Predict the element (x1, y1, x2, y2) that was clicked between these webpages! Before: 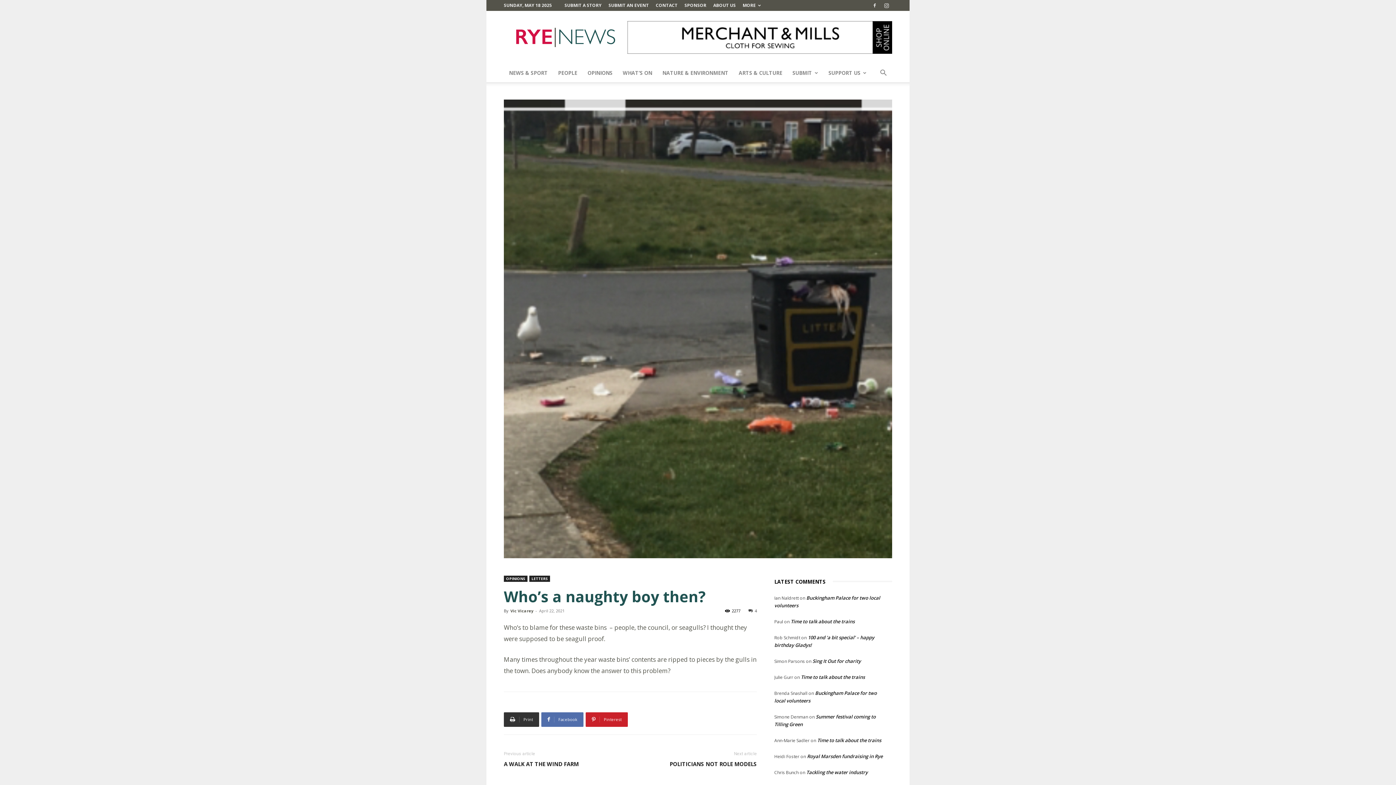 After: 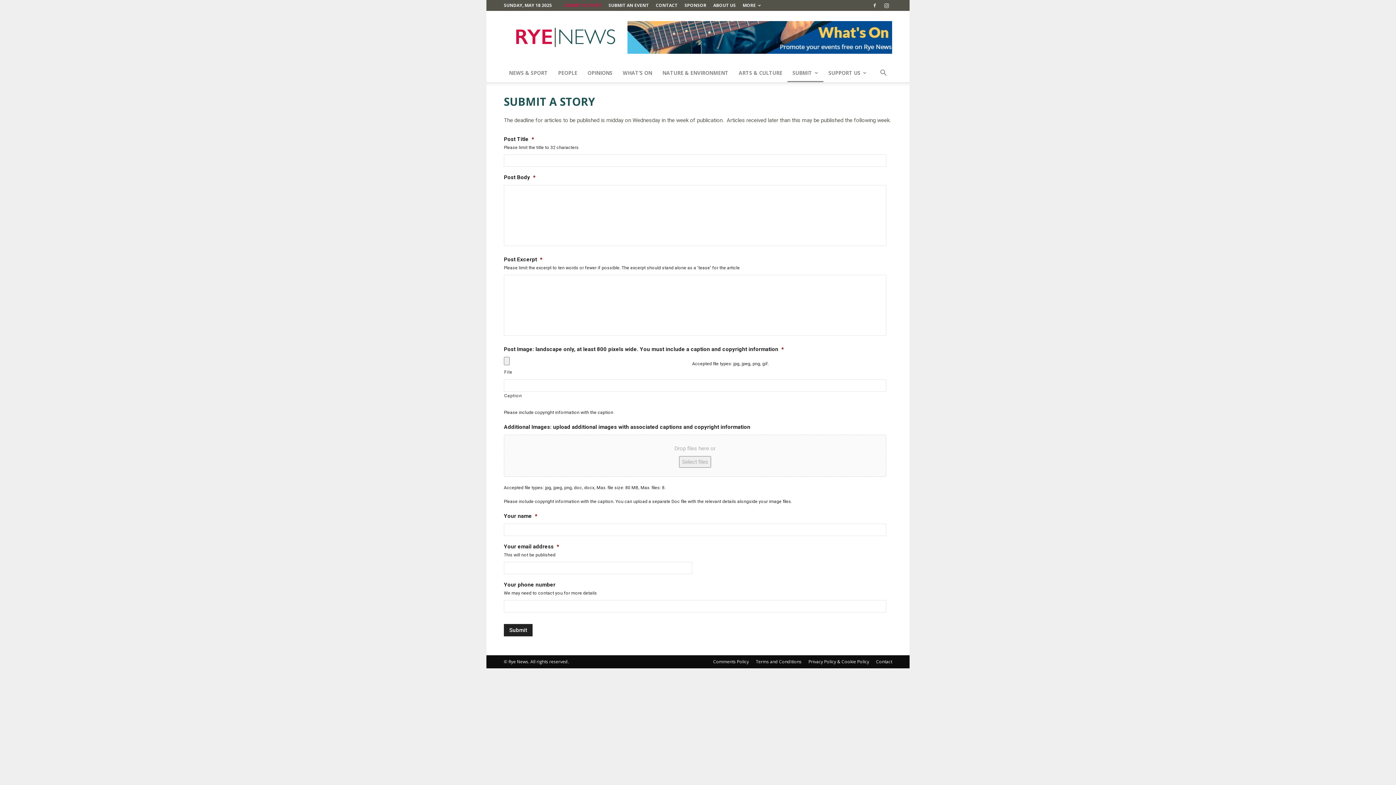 Action: label: SUBMIT A STORY bbox: (564, 2, 601, 8)